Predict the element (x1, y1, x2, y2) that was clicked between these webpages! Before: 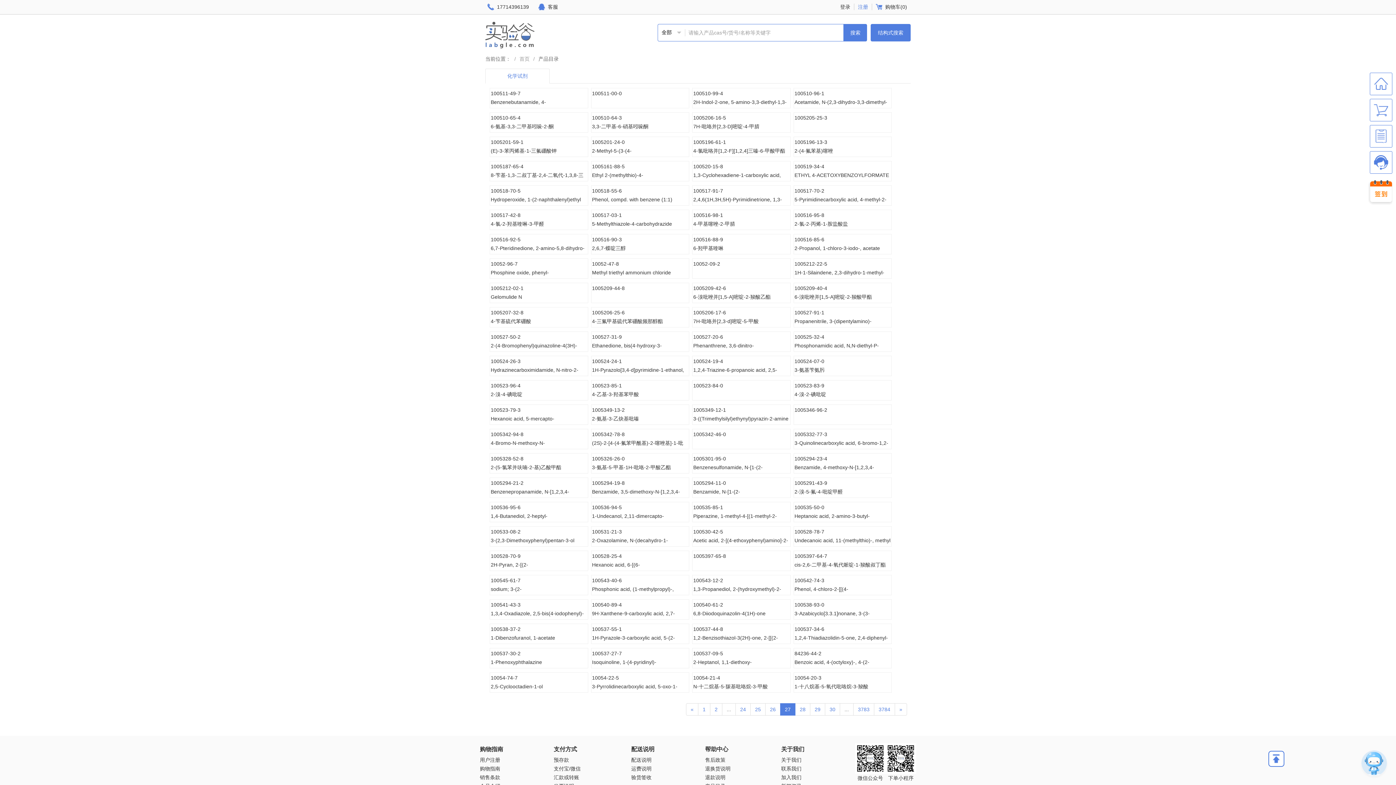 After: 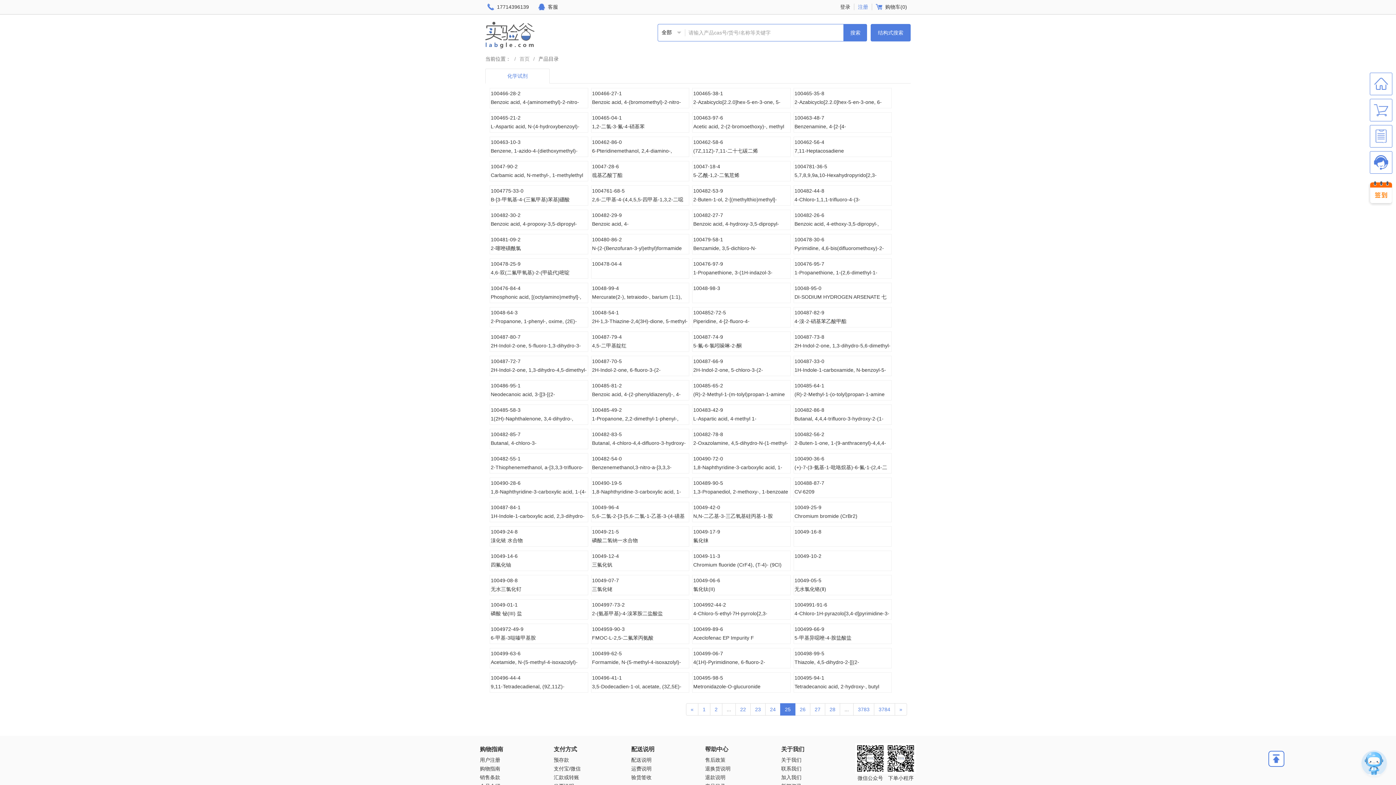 Action: label: 25 bbox: (750, 703, 765, 716)